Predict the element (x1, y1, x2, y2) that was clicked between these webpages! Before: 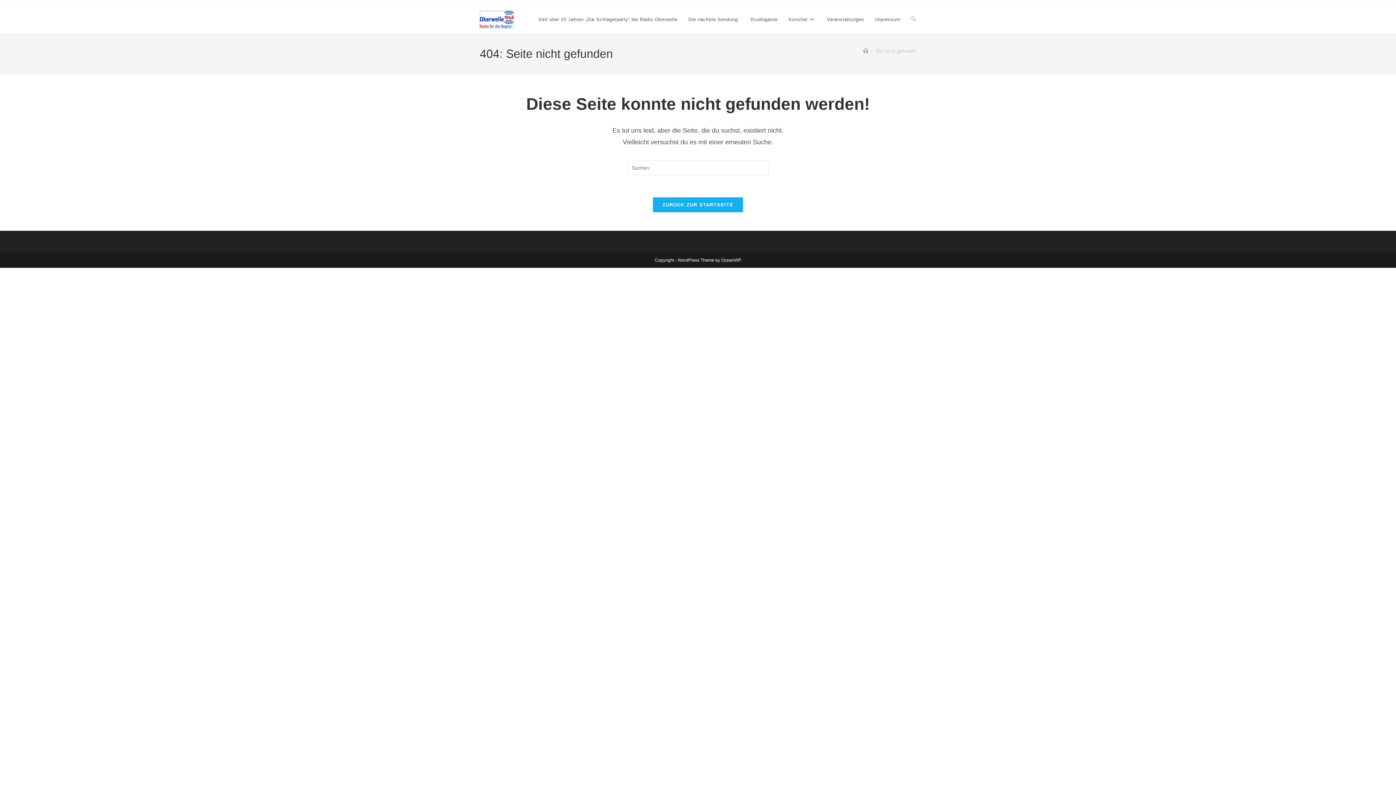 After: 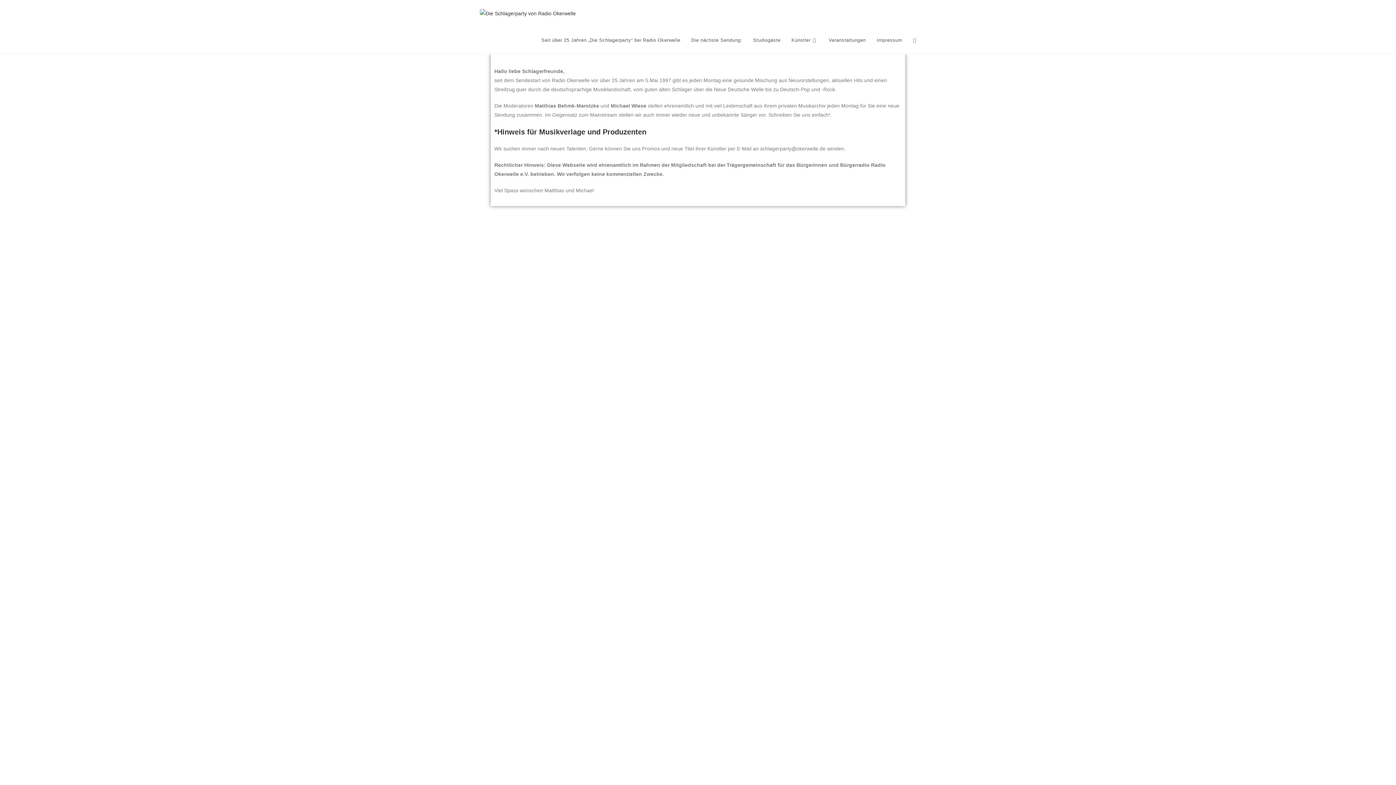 Action: bbox: (480, 16, 513, 21)